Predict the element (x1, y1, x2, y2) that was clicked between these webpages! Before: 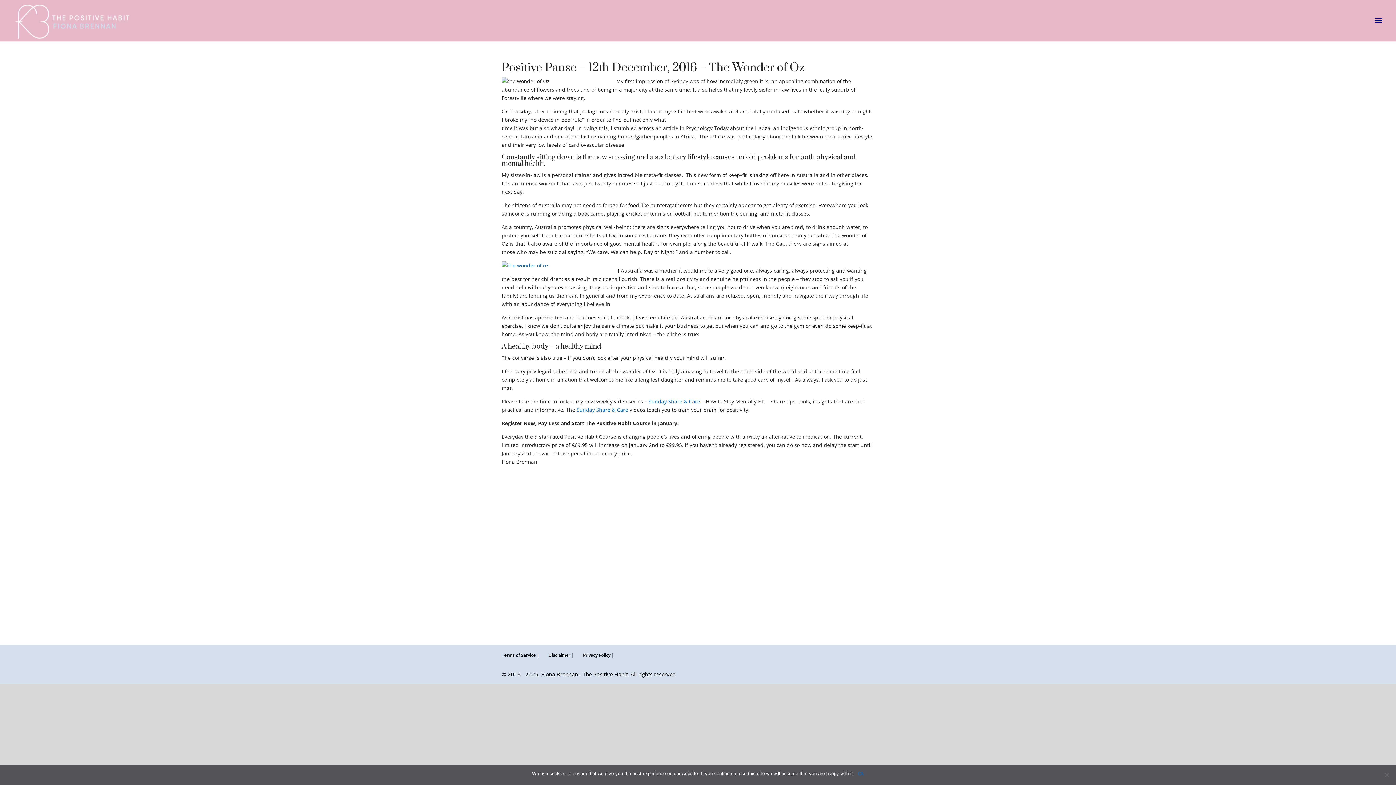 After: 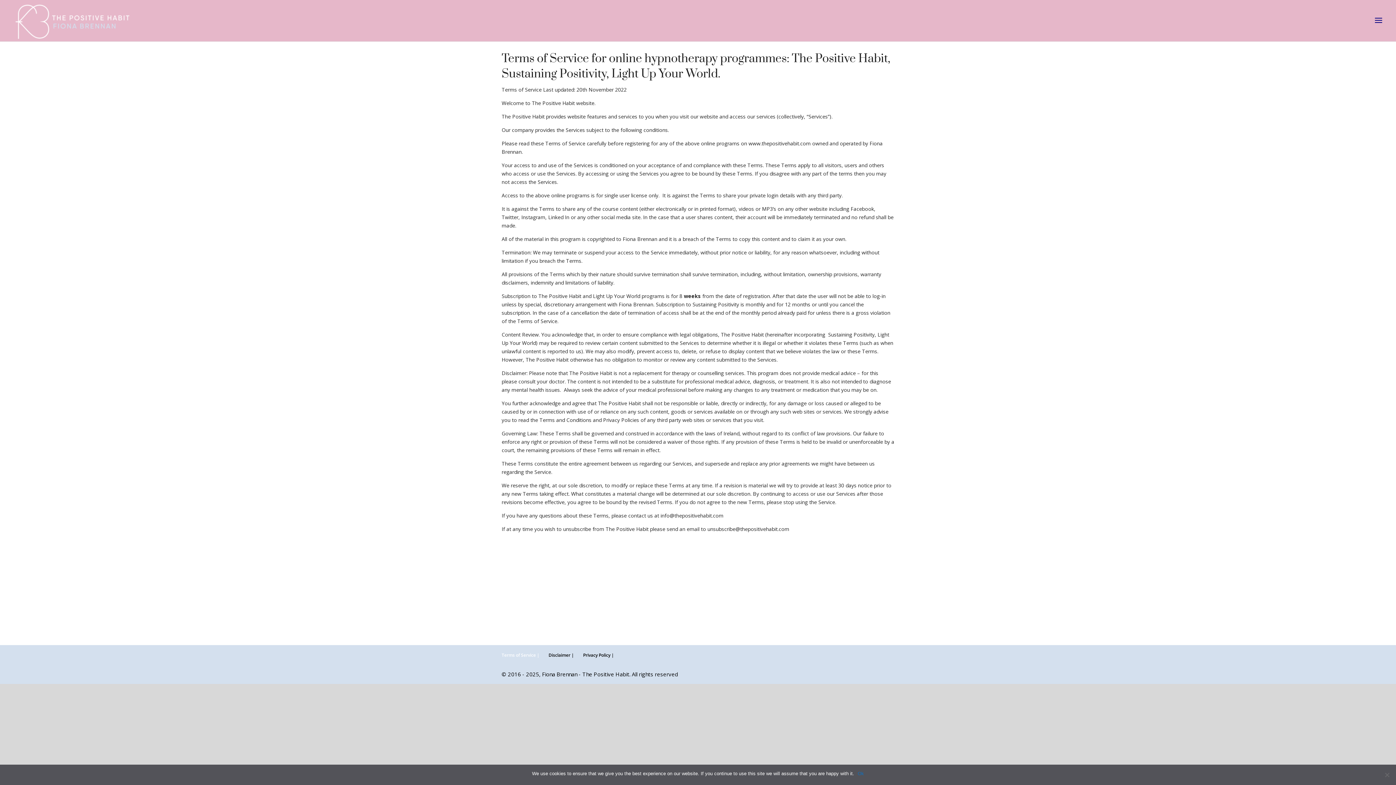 Action: bbox: (501, 652, 539, 658) label: Terms of Service |